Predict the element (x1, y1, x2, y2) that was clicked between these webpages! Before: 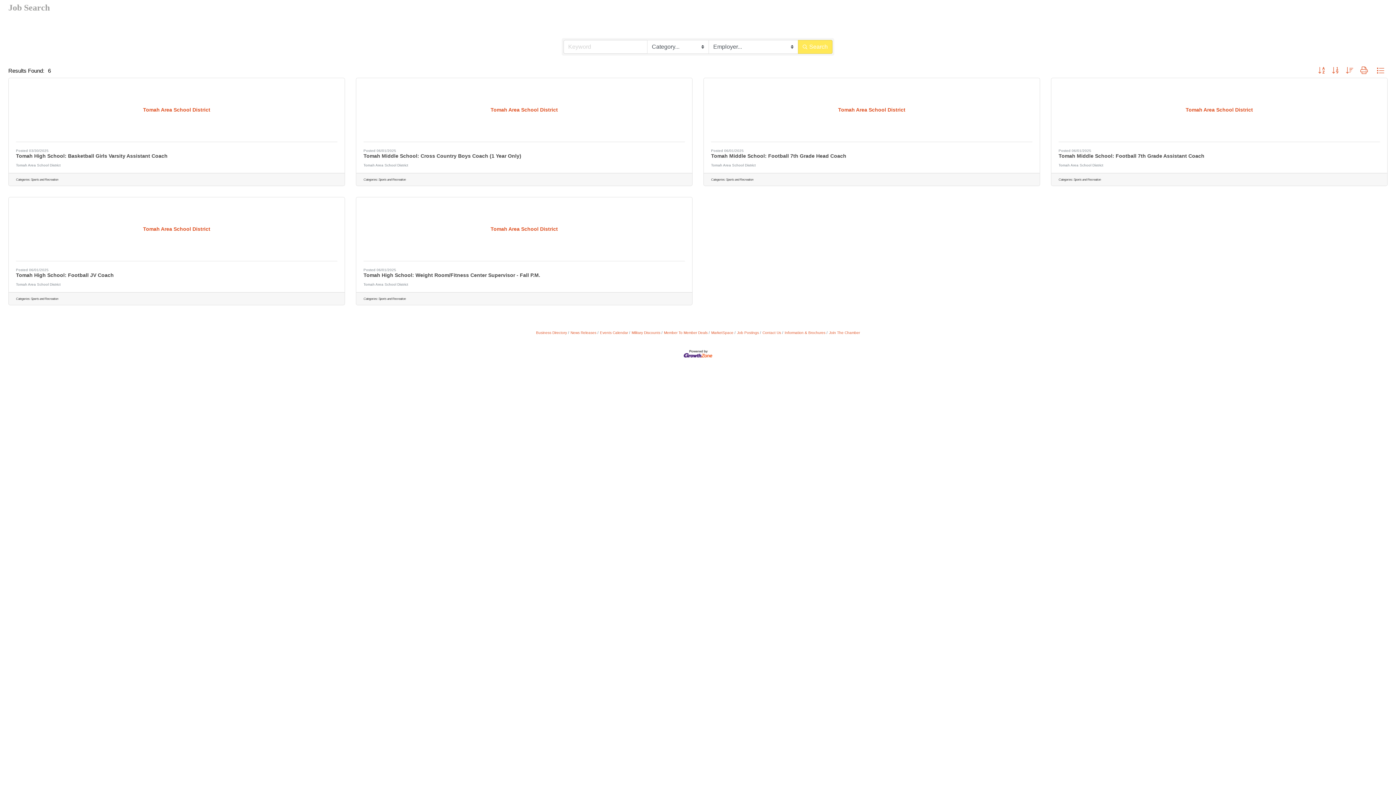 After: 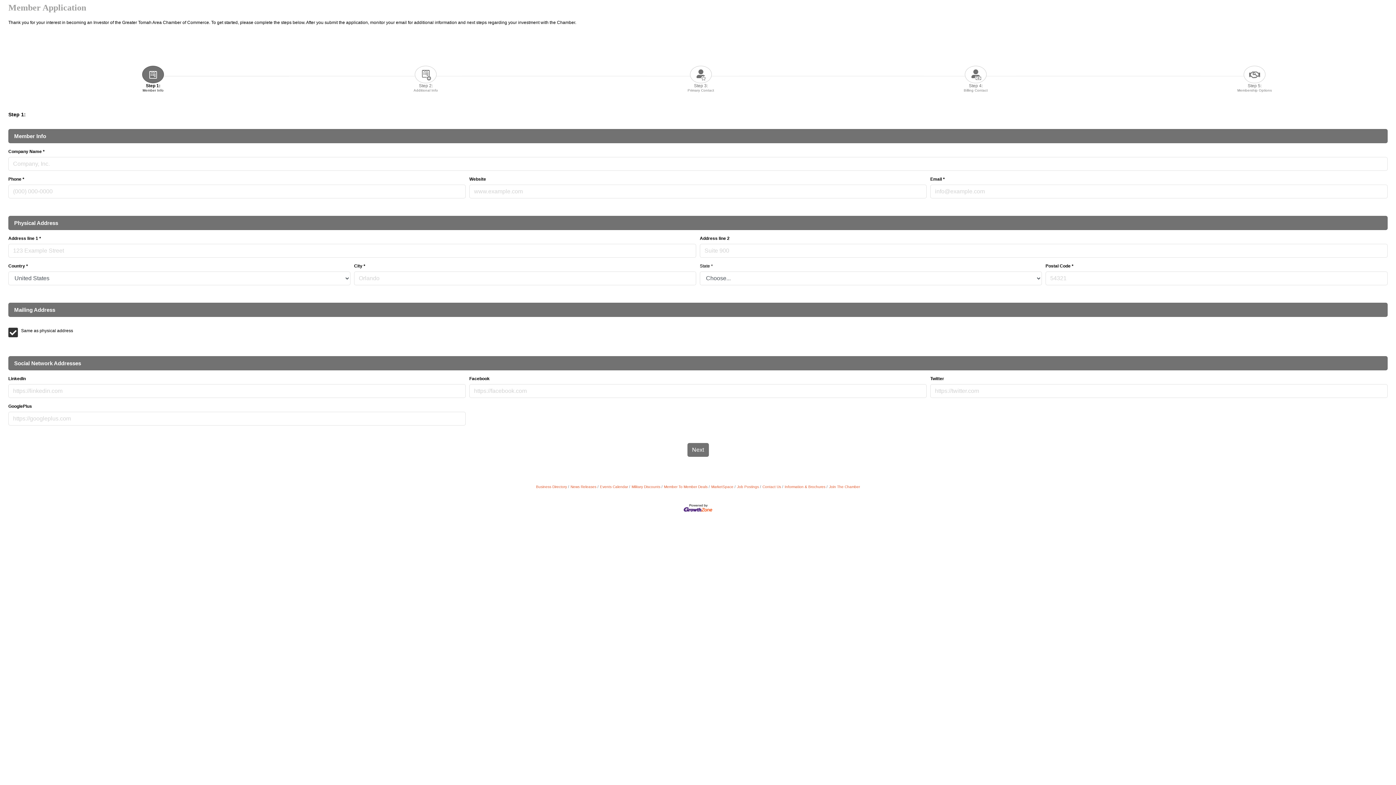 Action: bbox: (826, 330, 860, 334) label: Join The Chamber